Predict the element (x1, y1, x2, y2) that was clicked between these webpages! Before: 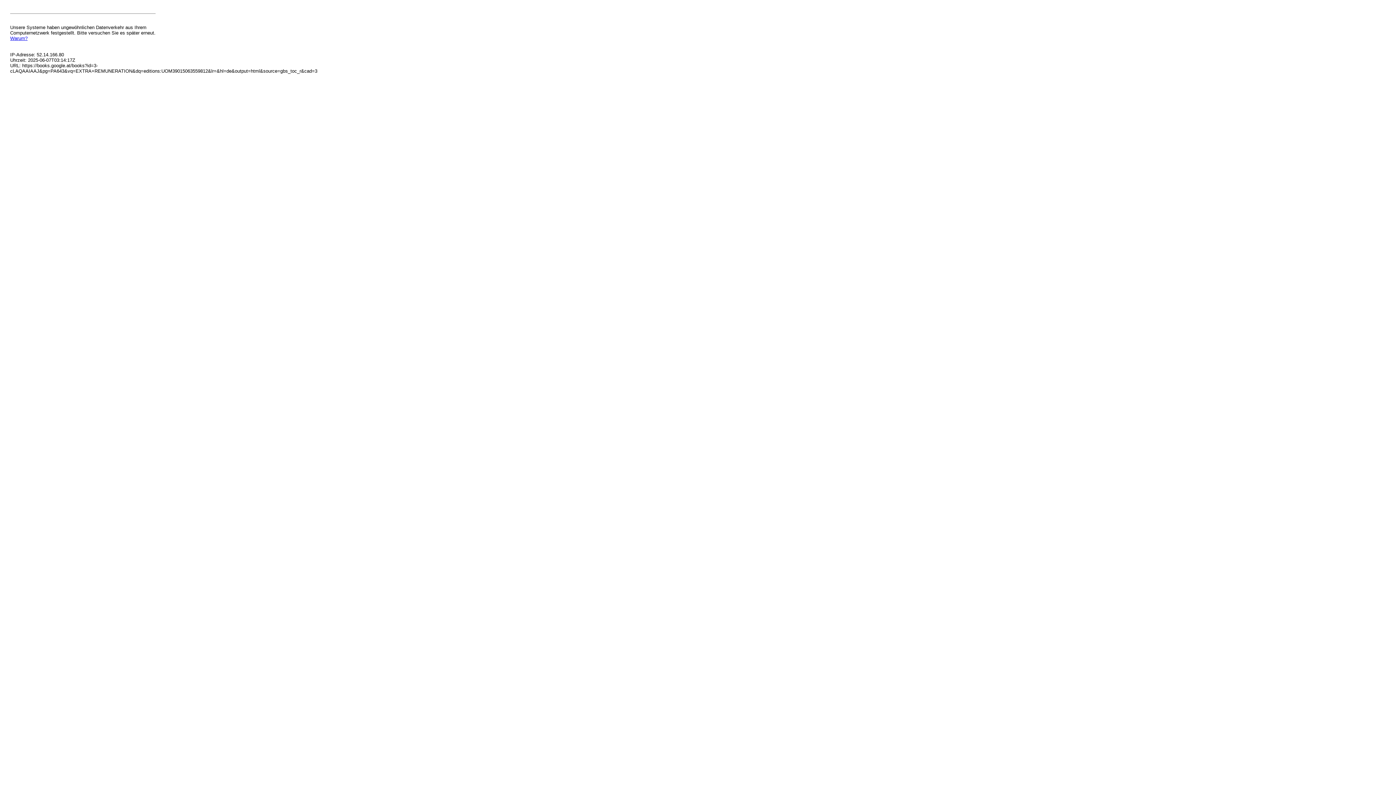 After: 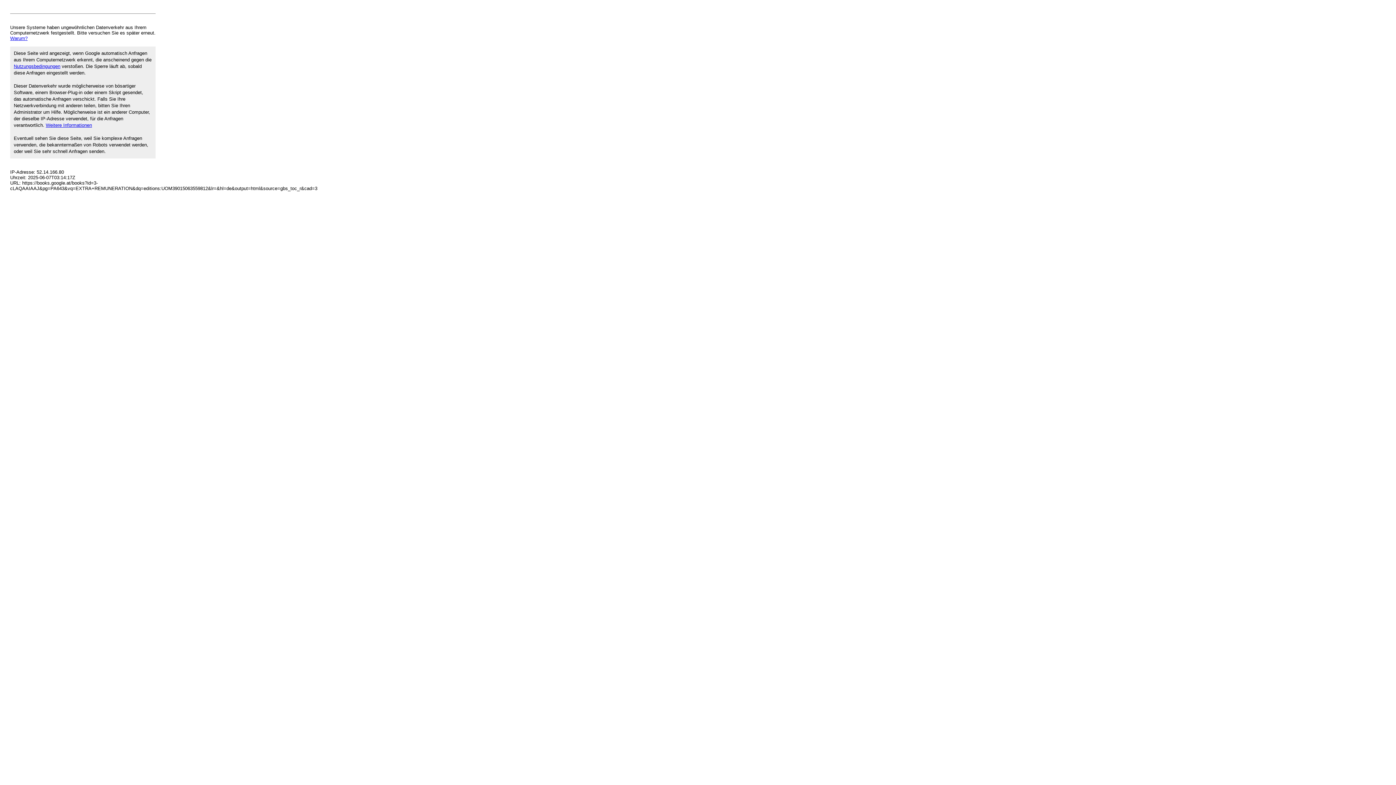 Action: label: Warum? bbox: (10, 35, 27, 41)